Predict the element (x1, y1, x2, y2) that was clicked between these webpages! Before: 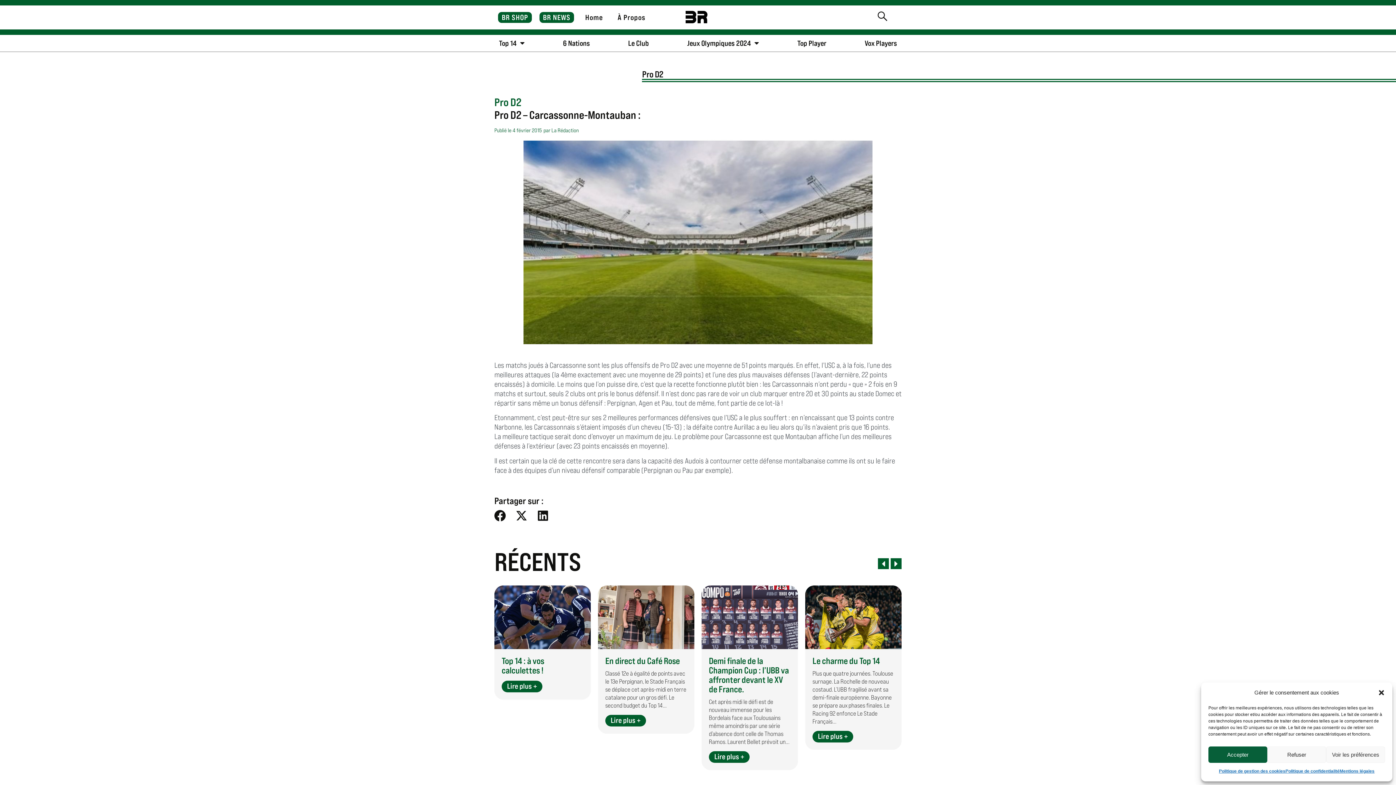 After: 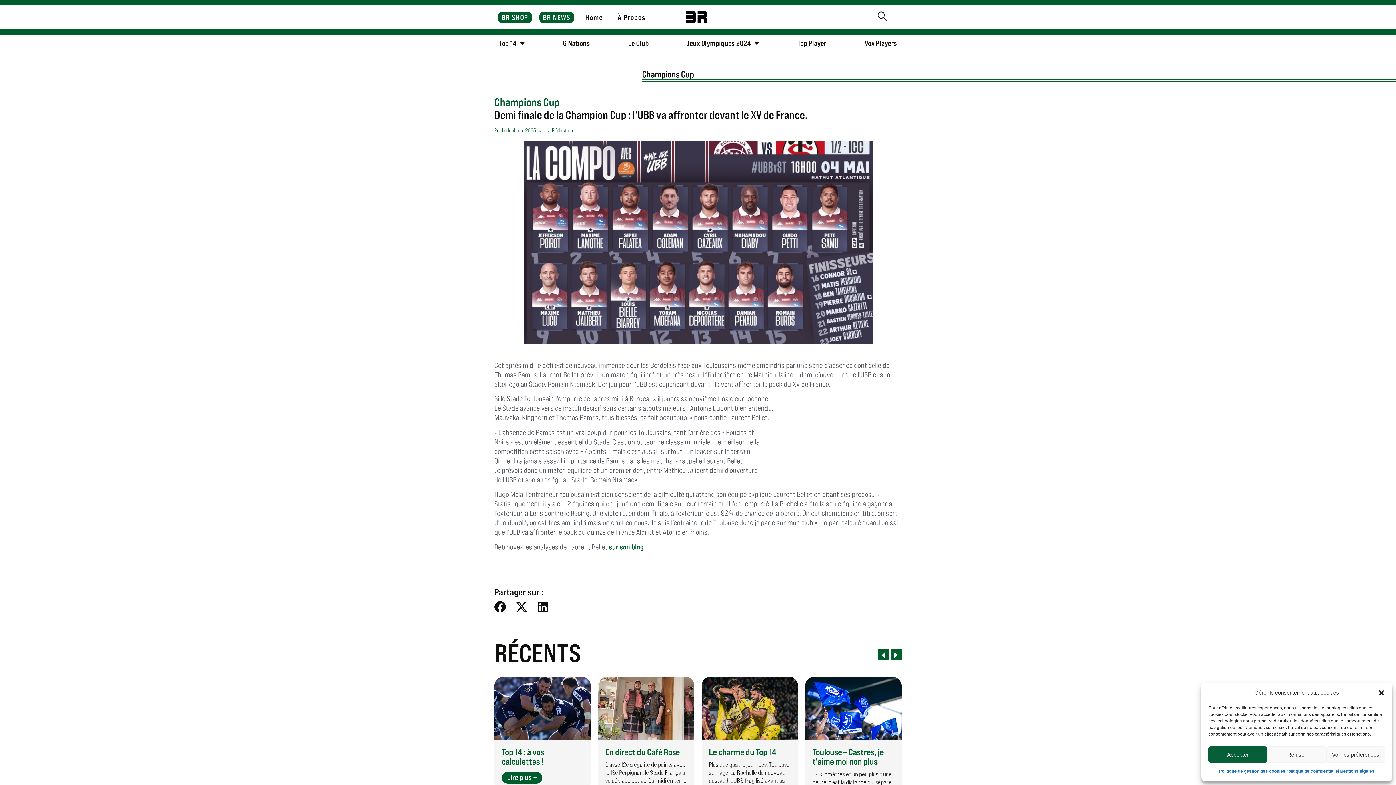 Action: label: Demi finale de la Champion Cup : l’UBB va affronter devant le XV de France.
Cet après midi le défi est de nouveau immense pour les Bordelais face aux Toulousains même amoindris par une série d’absence dont celle de Thomas Ramos. Laurent Bellet prévoit un…
Lire plus + bbox: (701, 585, 798, 770)